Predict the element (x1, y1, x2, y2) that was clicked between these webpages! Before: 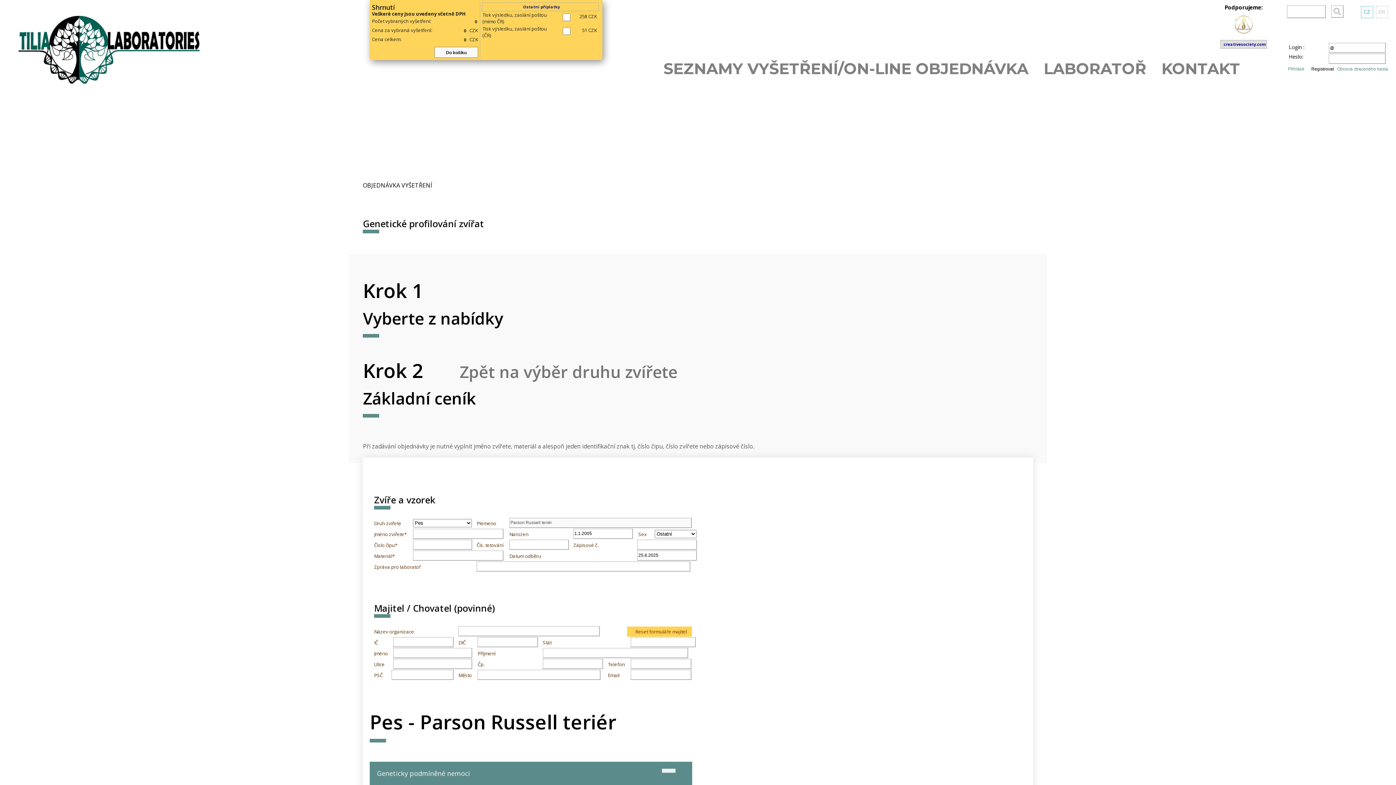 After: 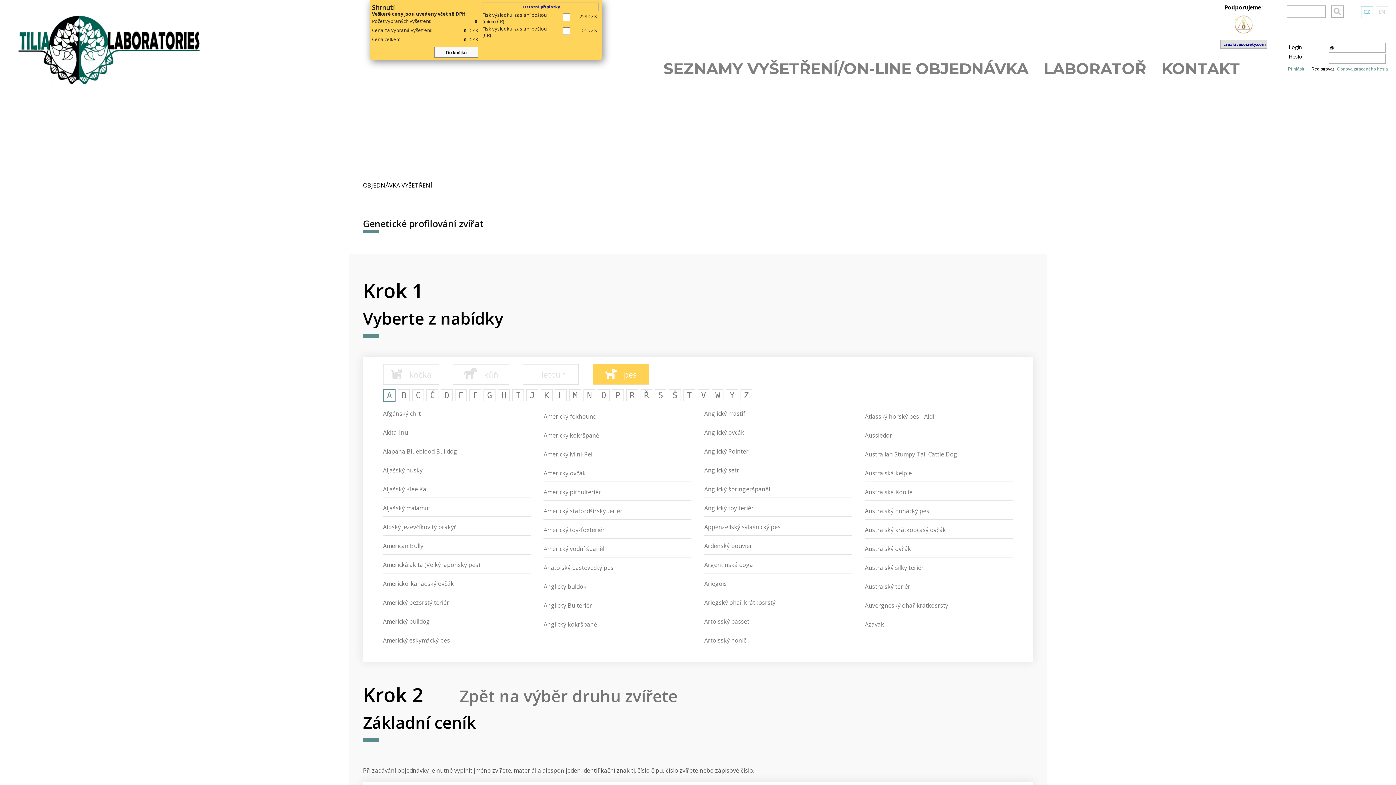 Action: bbox: (459, 360, 677, 382) label: Zpět na výběr druhu zvířete